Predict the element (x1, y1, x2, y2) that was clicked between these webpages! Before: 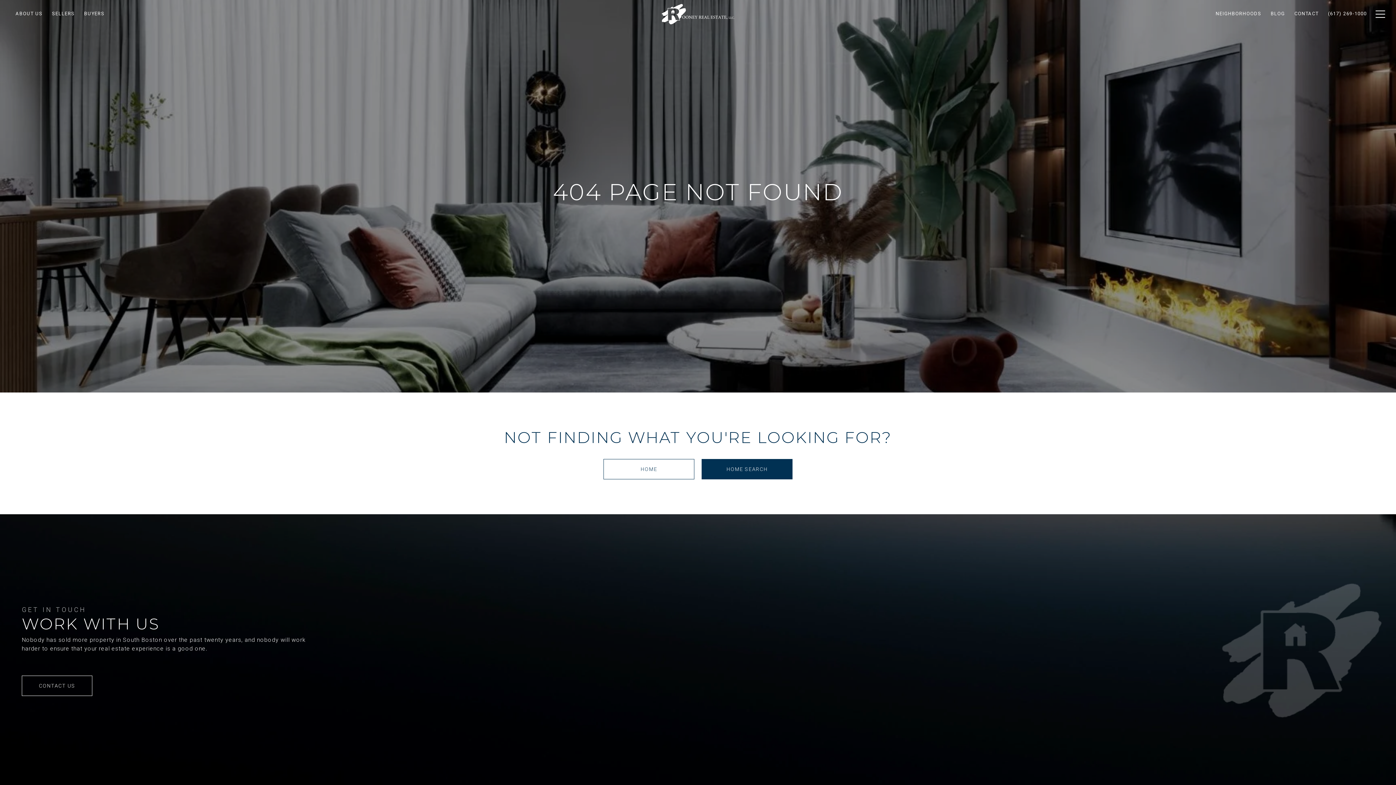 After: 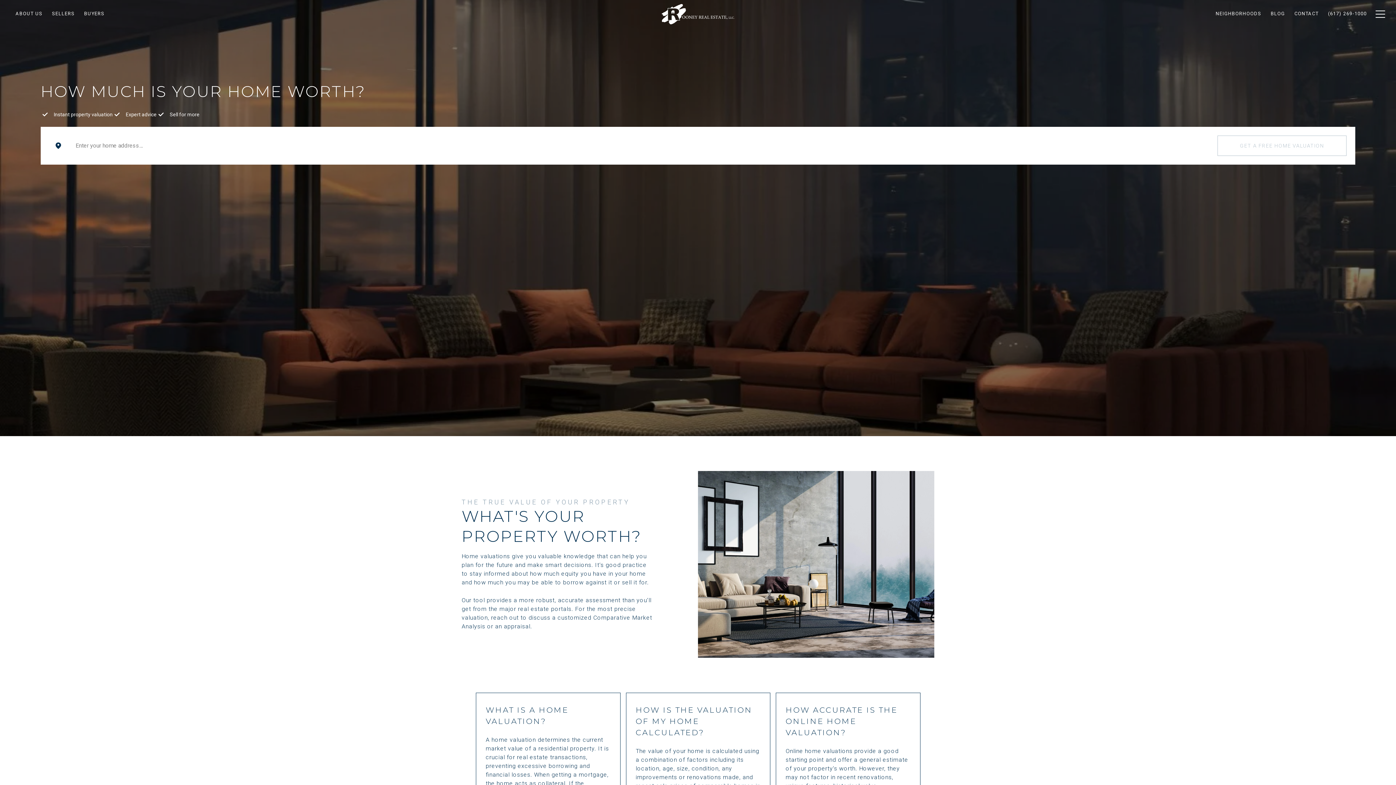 Action: label: SELLERS bbox: (47, 4, 79, 24)